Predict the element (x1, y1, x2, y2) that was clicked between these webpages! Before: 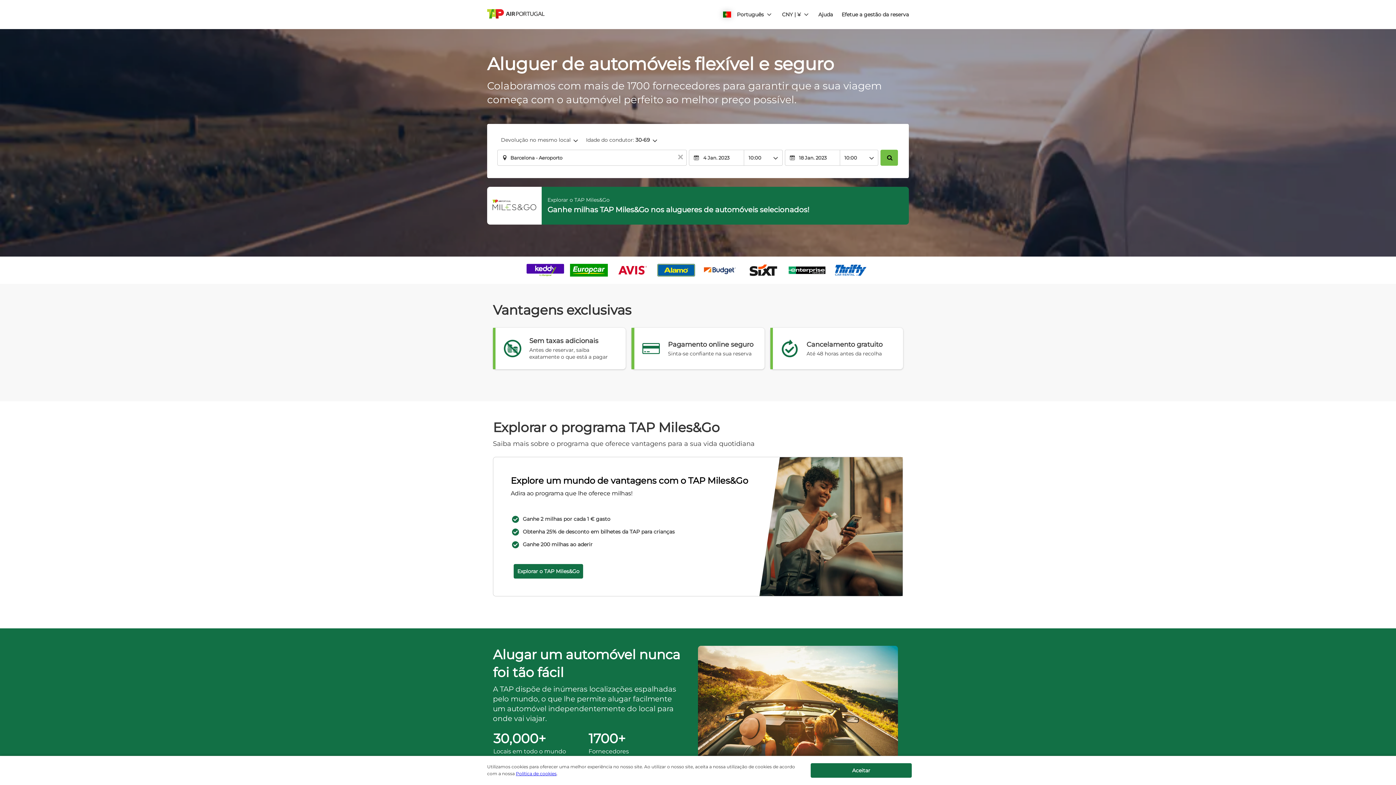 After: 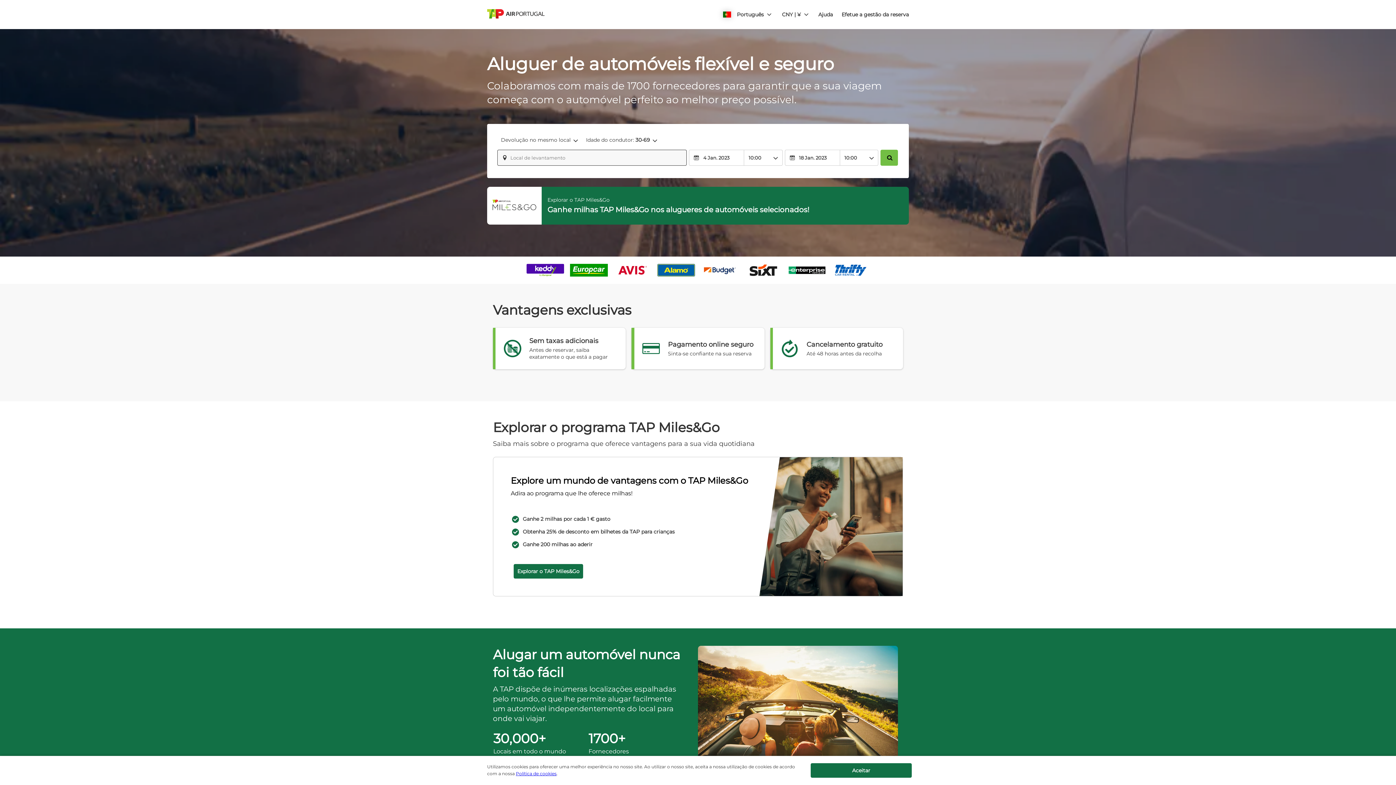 Action: bbox: (675, 150, 686, 165) label: Limpar